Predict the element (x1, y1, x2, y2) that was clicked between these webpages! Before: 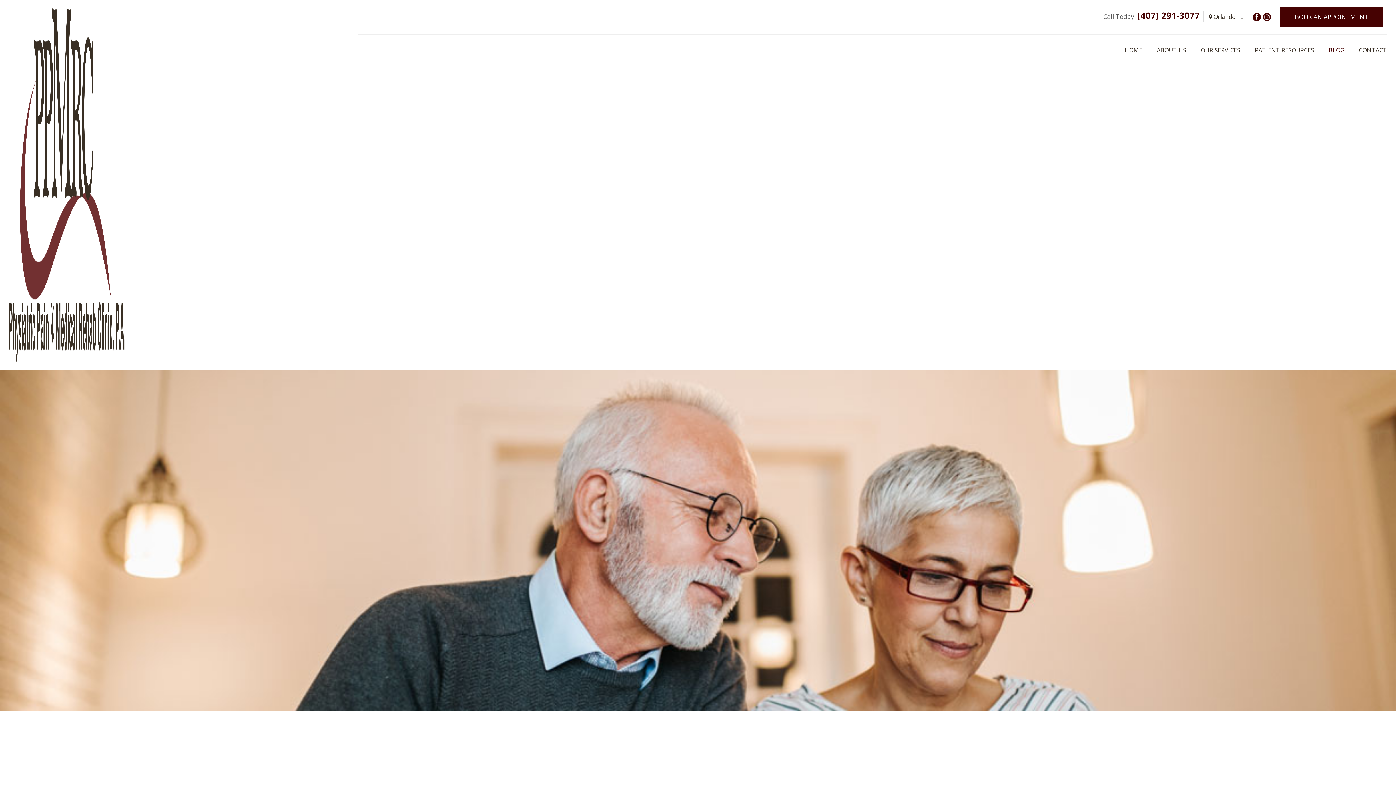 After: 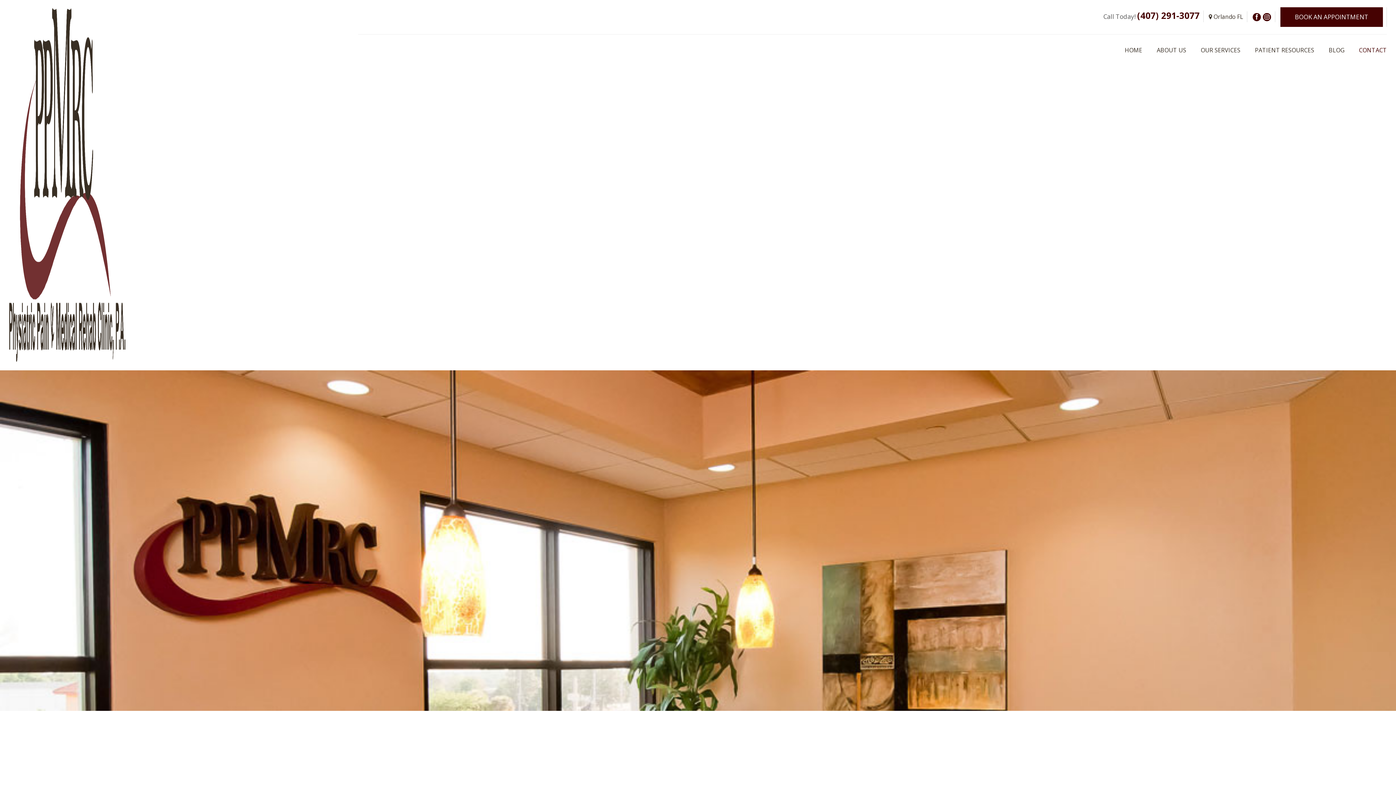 Action: bbox: (1280, 7, 1383, 26) label: BOOK AN APPOINTMENT